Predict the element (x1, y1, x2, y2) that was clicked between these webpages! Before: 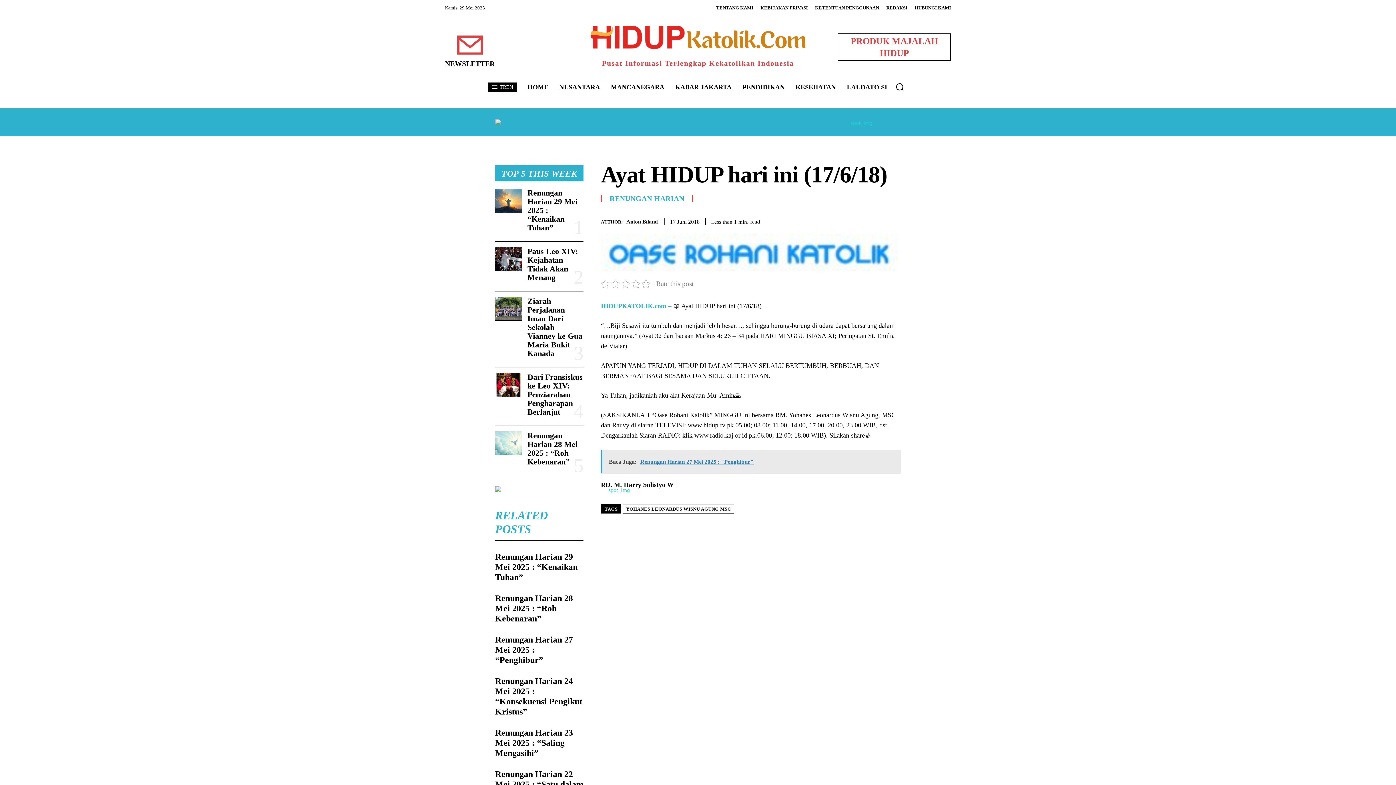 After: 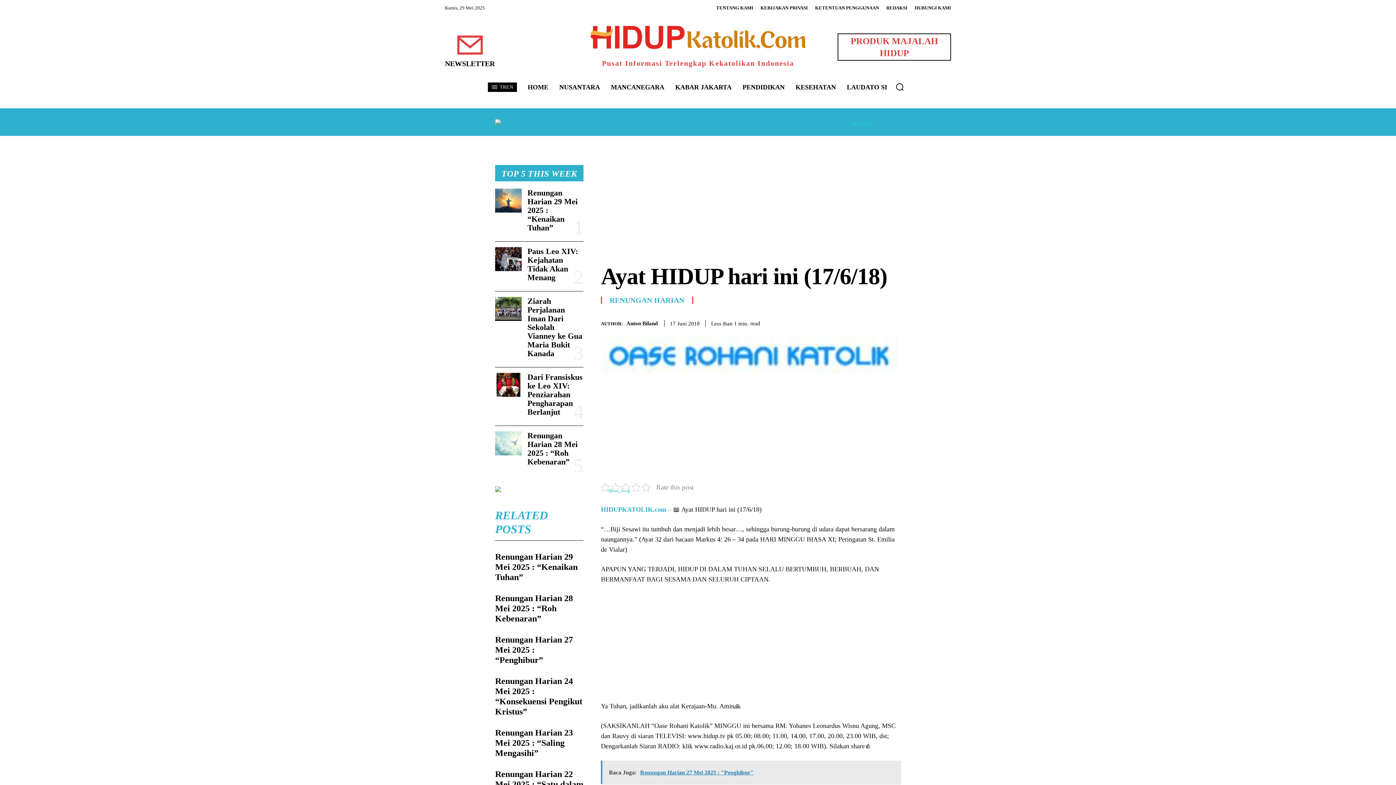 Action: bbox: (885, 213, 901, 227)